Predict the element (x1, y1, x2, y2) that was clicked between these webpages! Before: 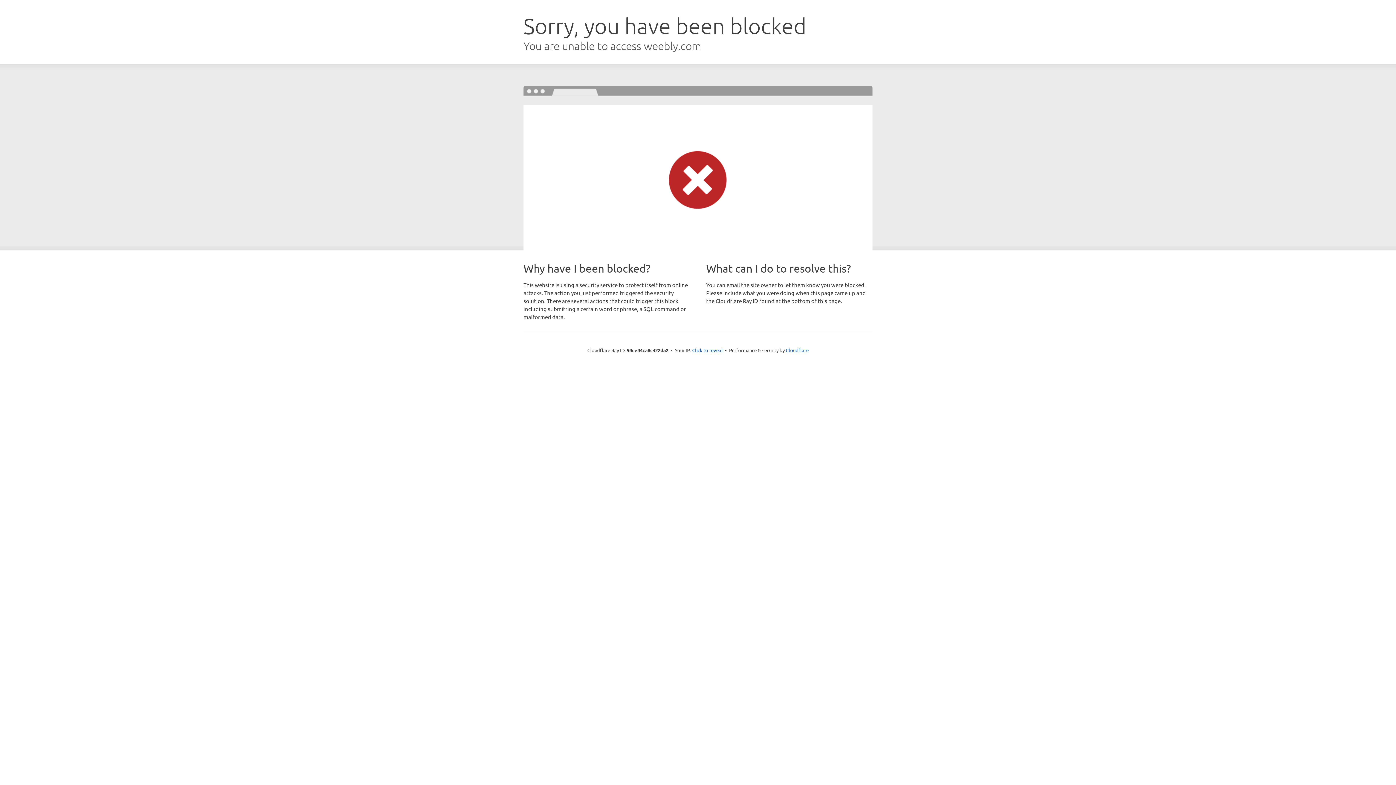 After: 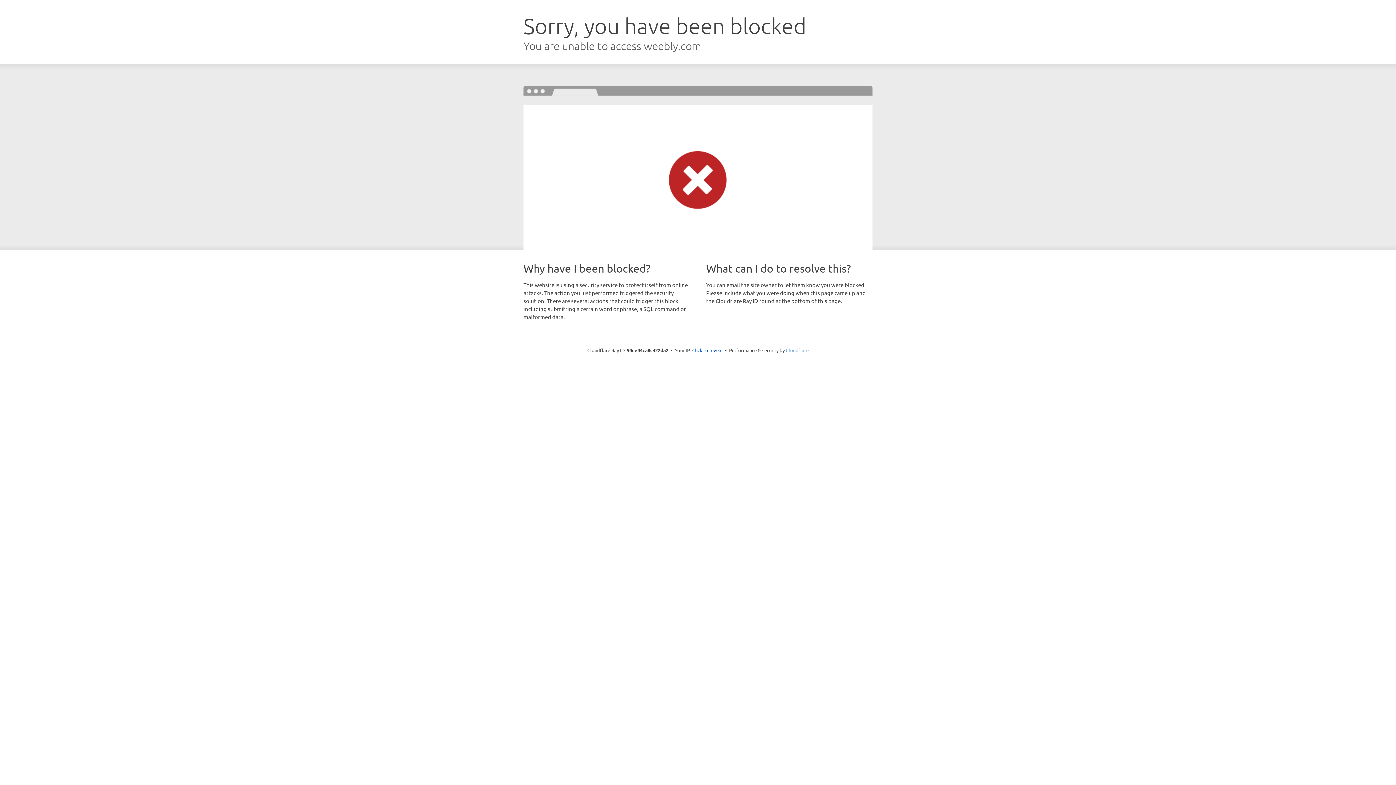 Action: bbox: (786, 347, 808, 353) label: Cloudflare